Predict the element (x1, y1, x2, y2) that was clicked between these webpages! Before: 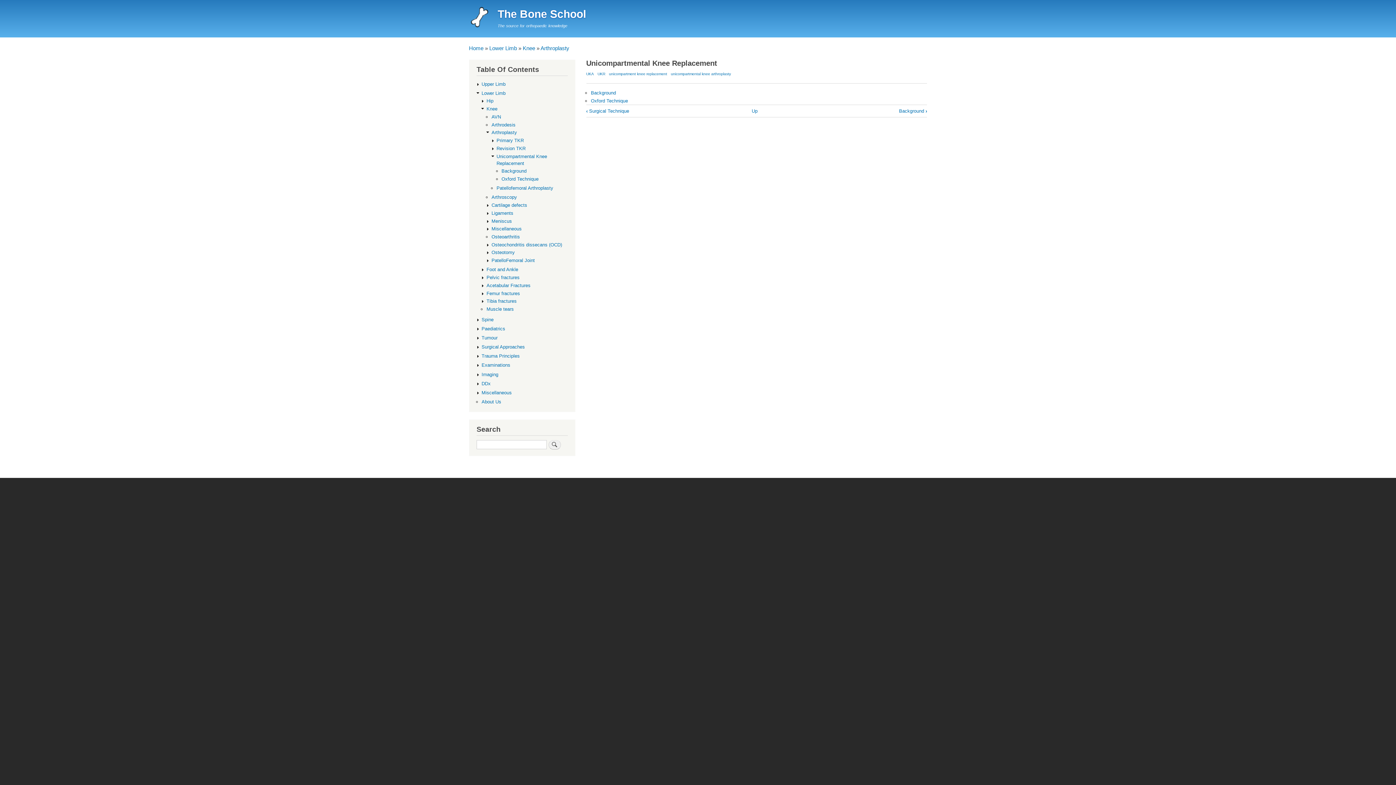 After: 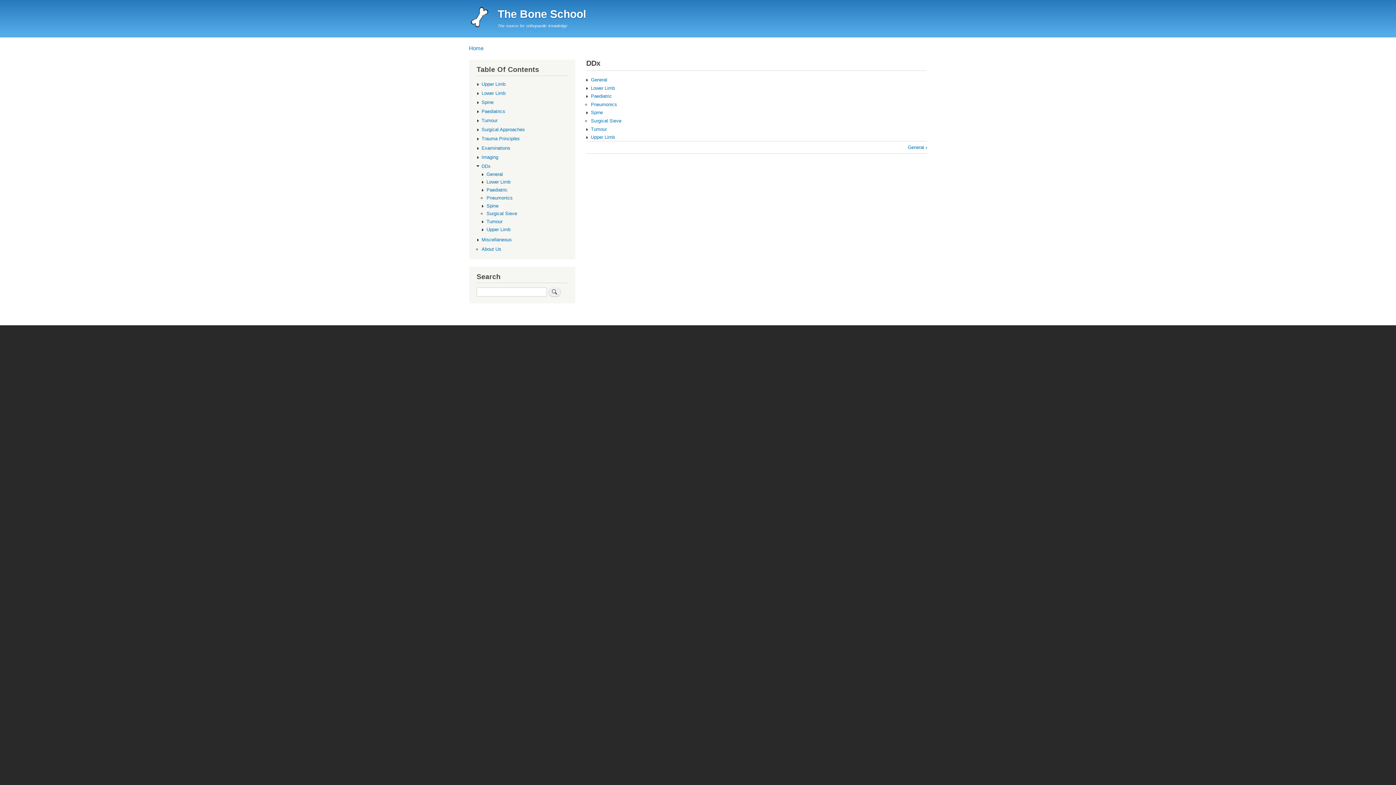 Action: label: DDx bbox: (481, 380, 490, 386)